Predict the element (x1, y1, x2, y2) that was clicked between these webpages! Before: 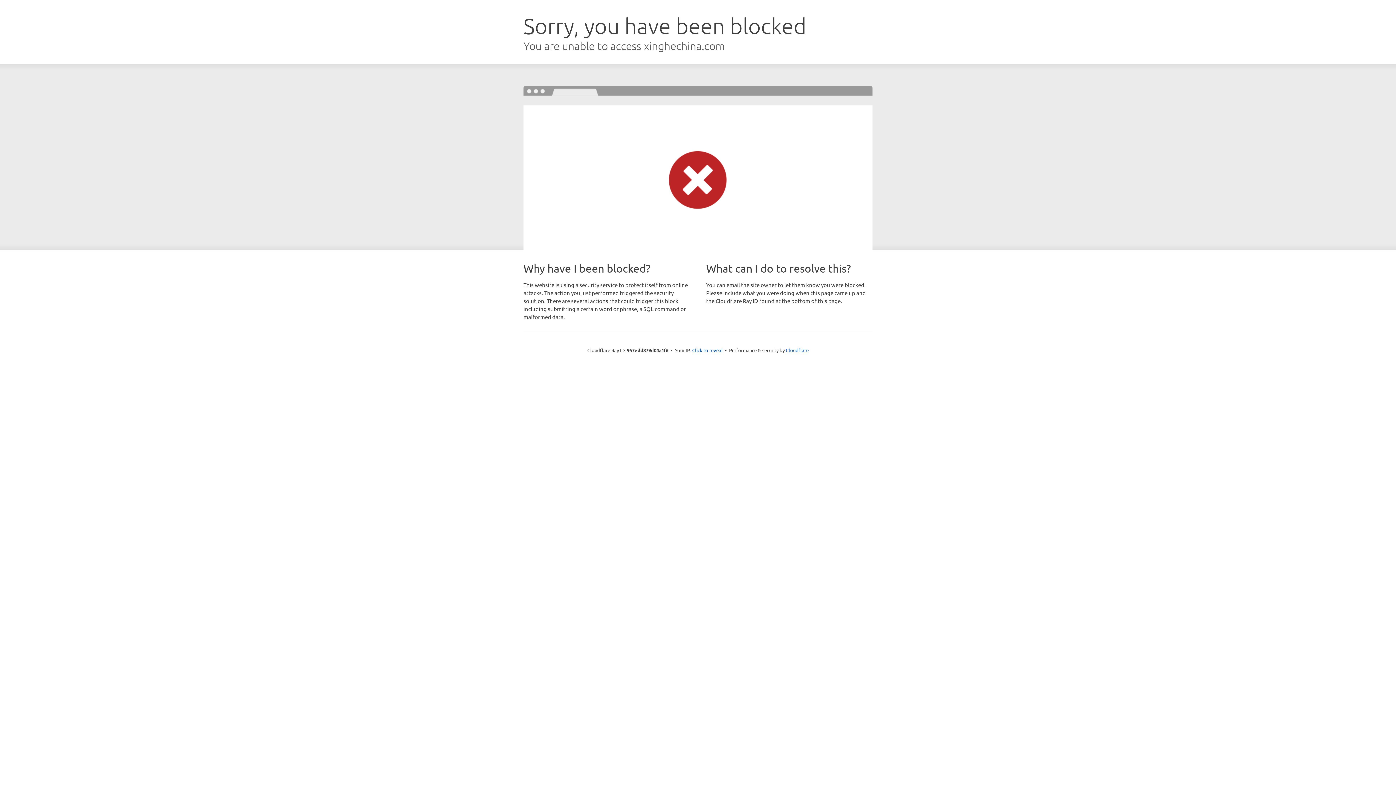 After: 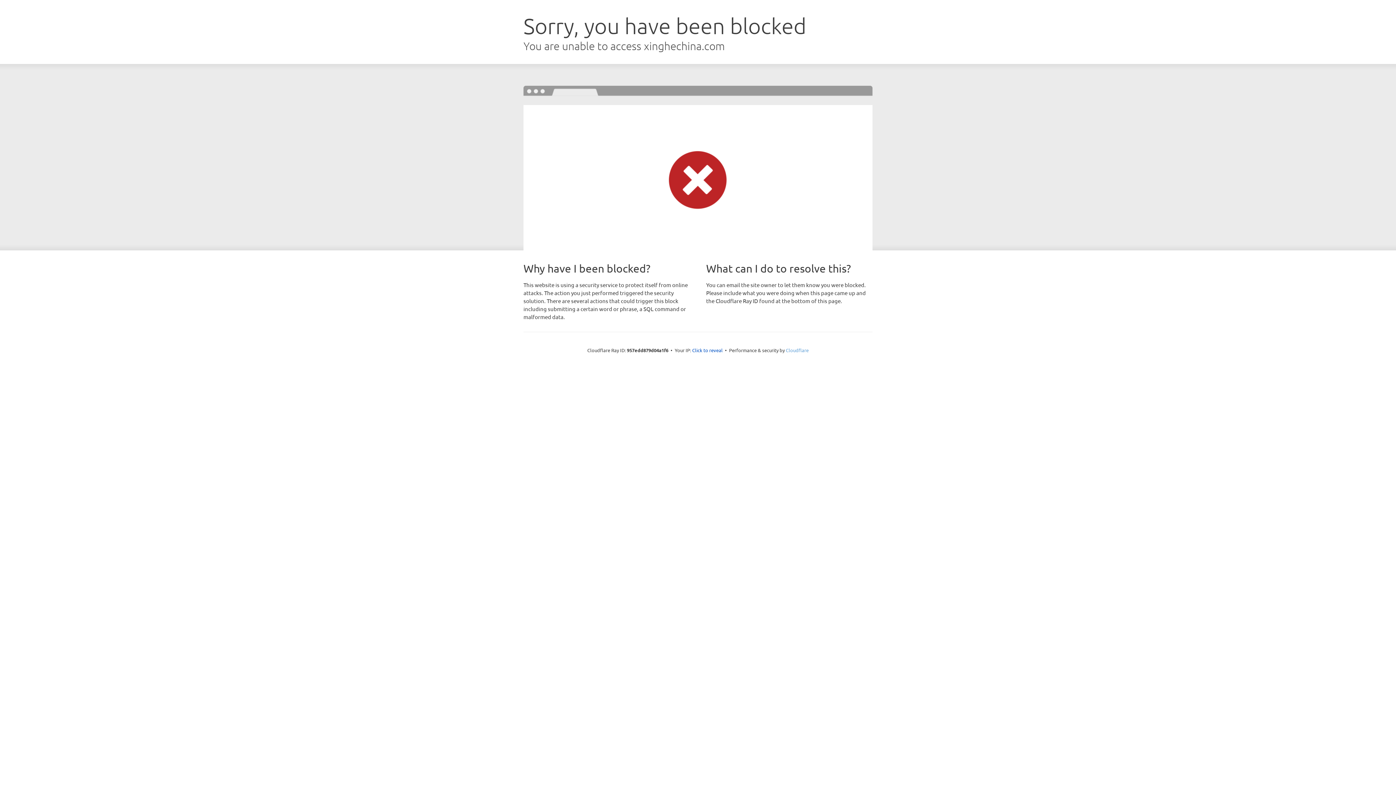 Action: bbox: (786, 347, 808, 353) label: Cloudflare